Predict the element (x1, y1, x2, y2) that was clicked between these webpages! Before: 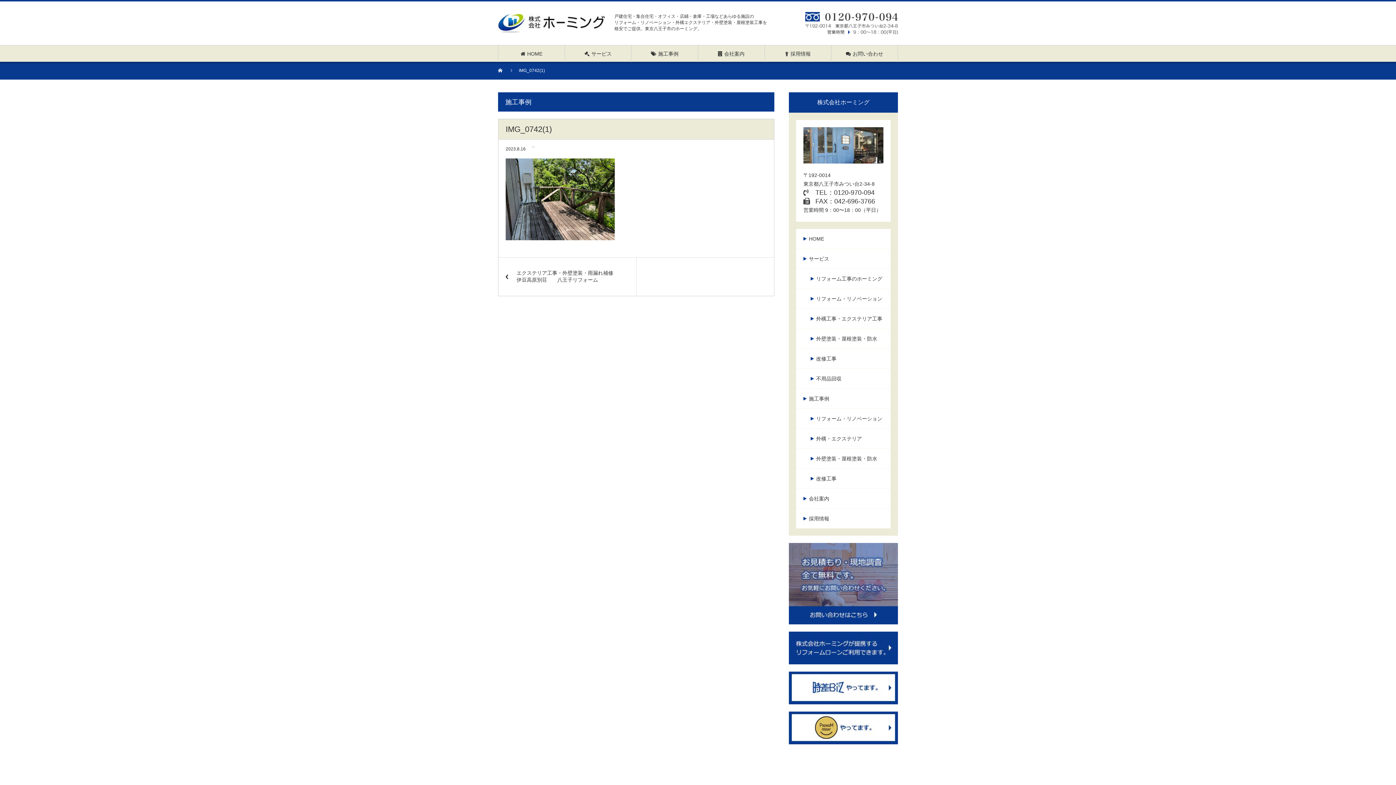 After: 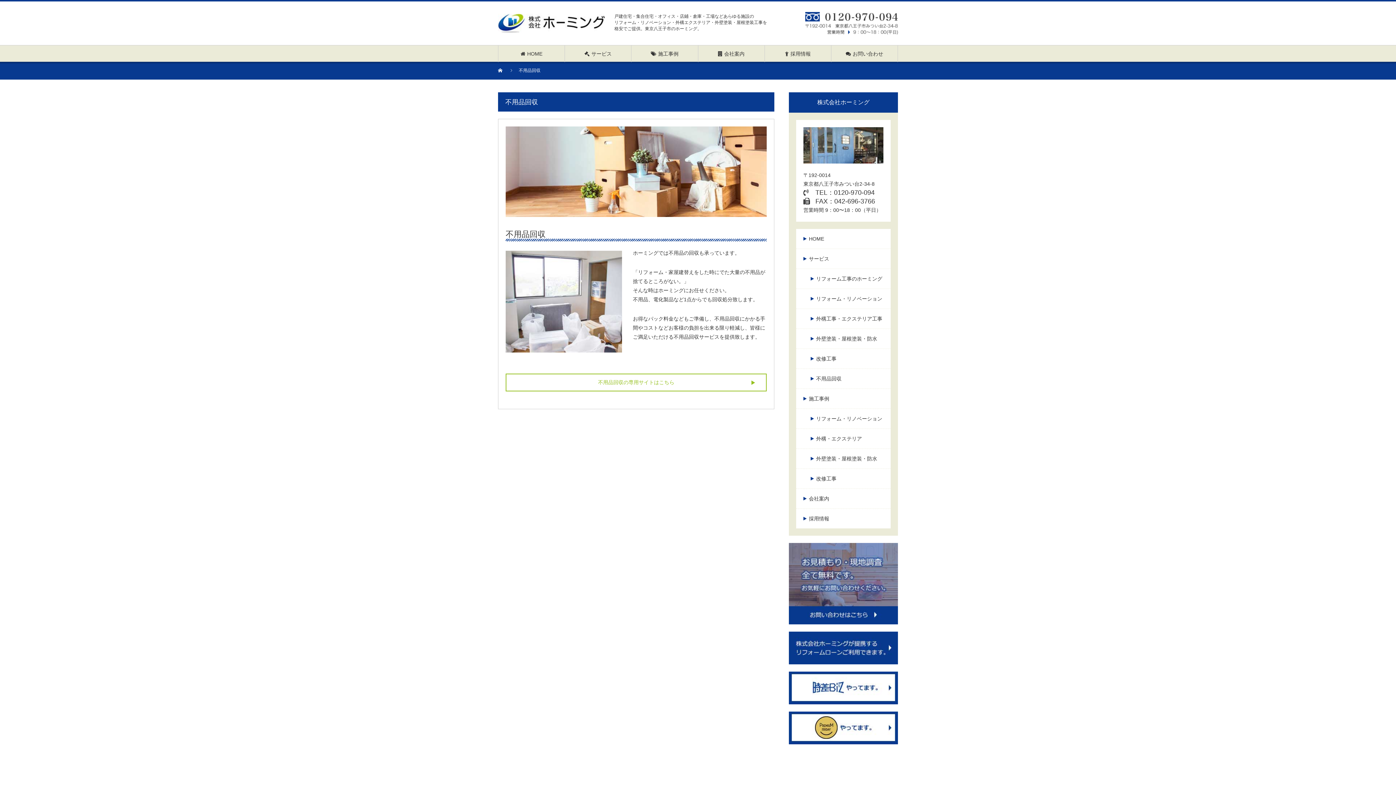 Action: label: 不用品回収 bbox: (796, 369, 890, 389)